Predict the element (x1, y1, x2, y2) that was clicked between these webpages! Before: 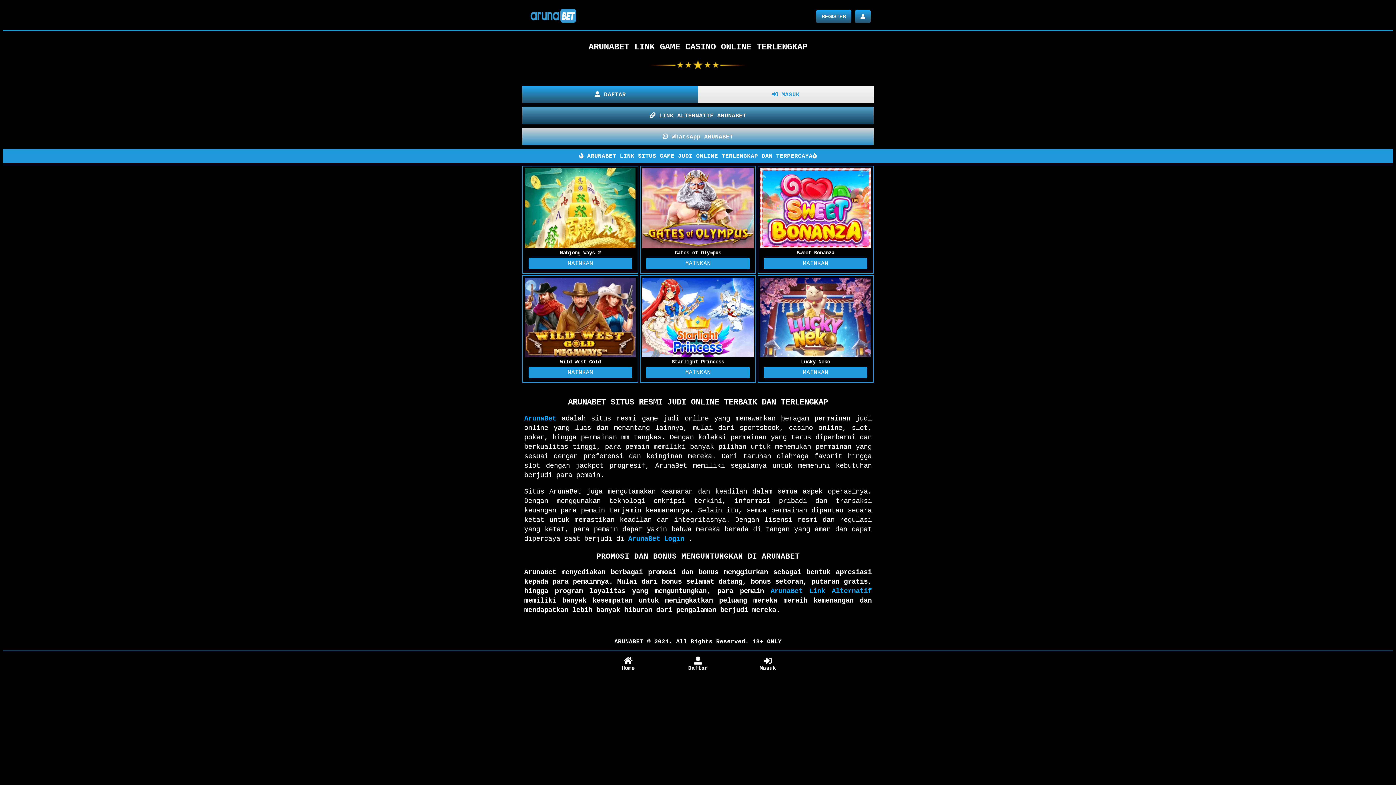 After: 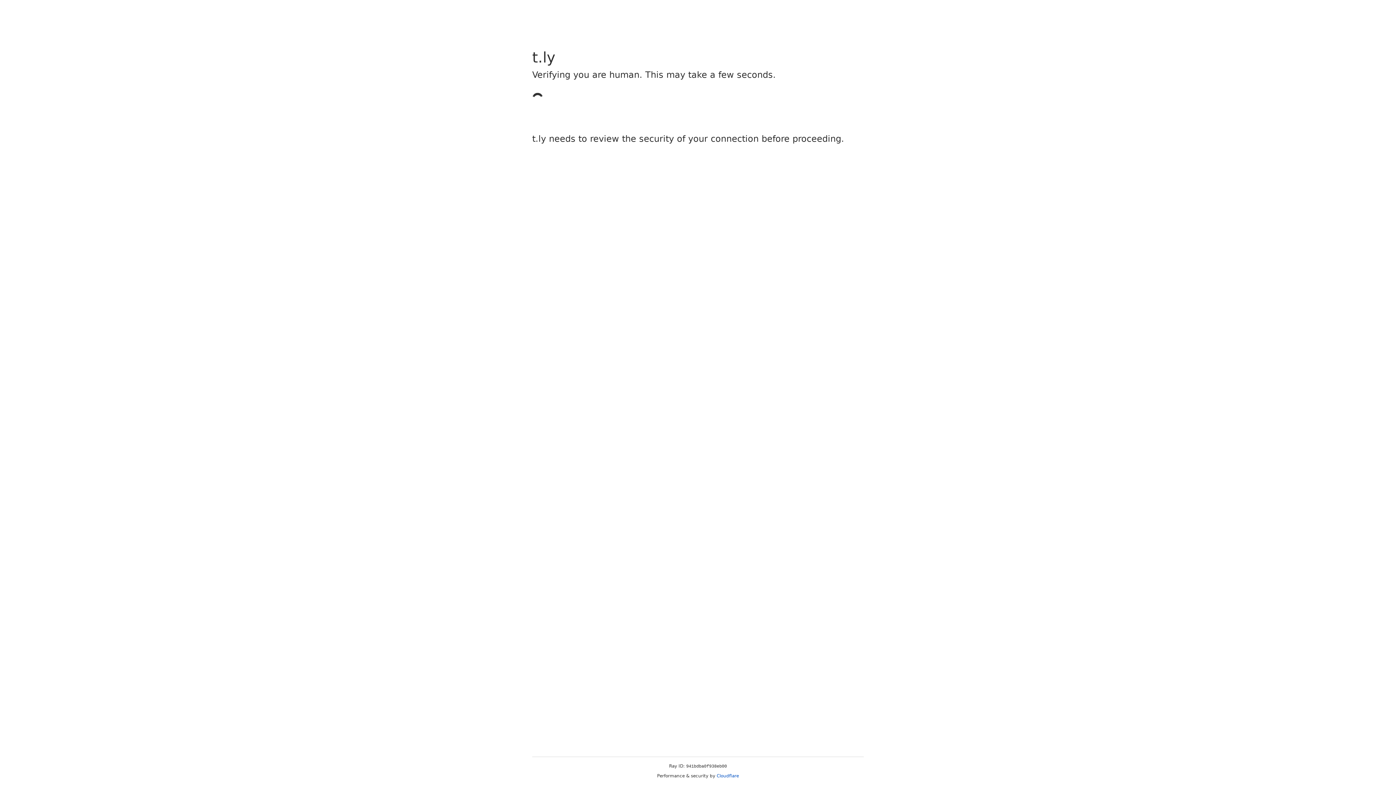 Action: label:  MASUK bbox: (698, 85, 873, 103)